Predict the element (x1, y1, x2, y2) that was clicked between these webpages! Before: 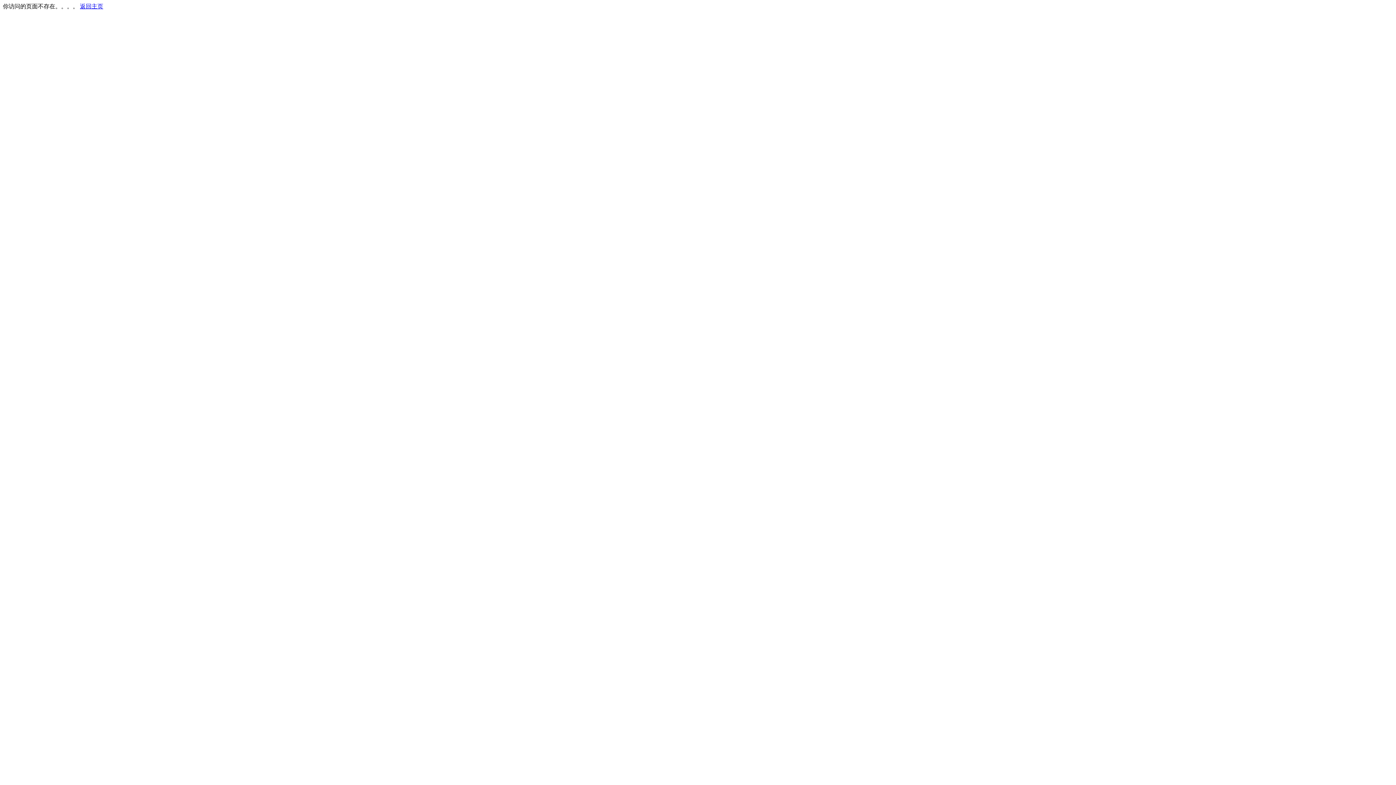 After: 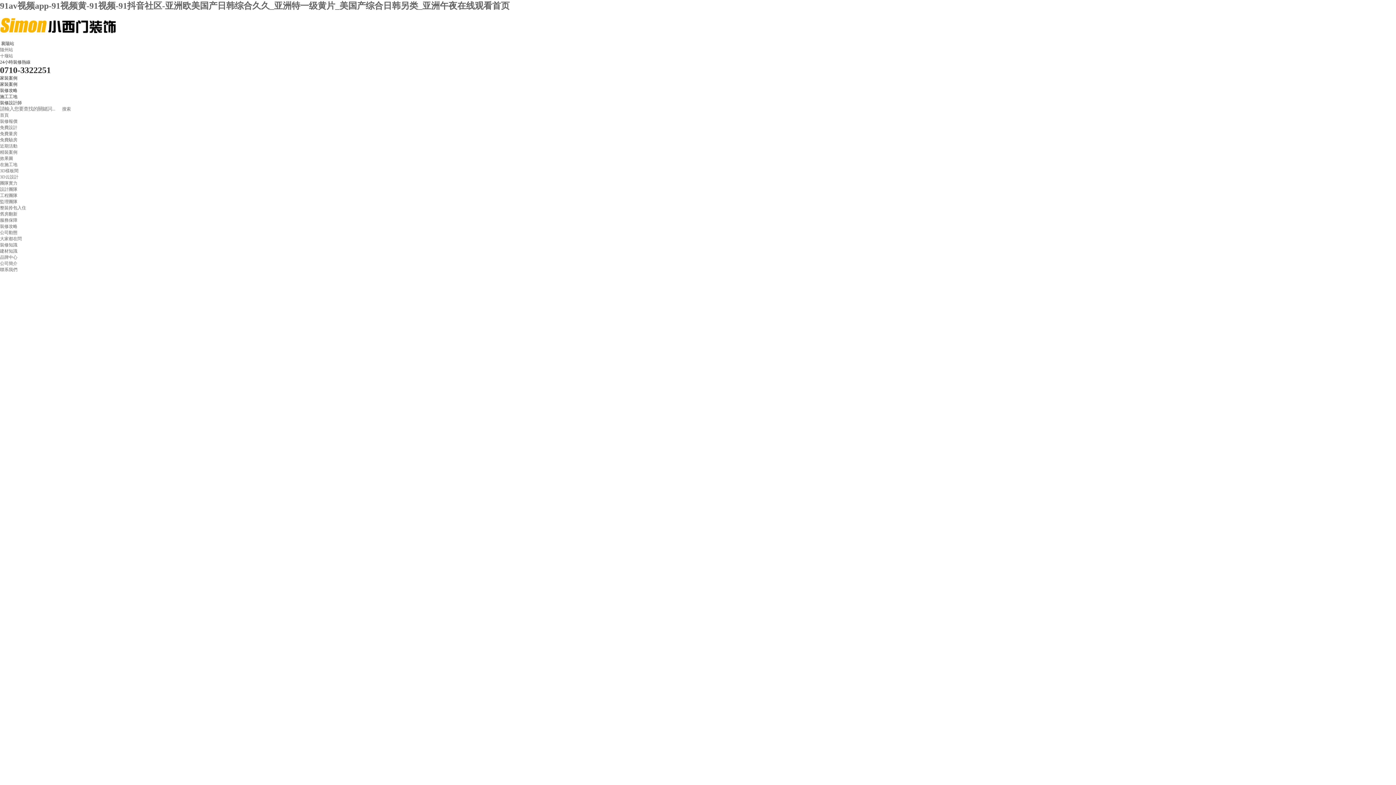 Action: bbox: (80, 3, 103, 9) label: 返回主页